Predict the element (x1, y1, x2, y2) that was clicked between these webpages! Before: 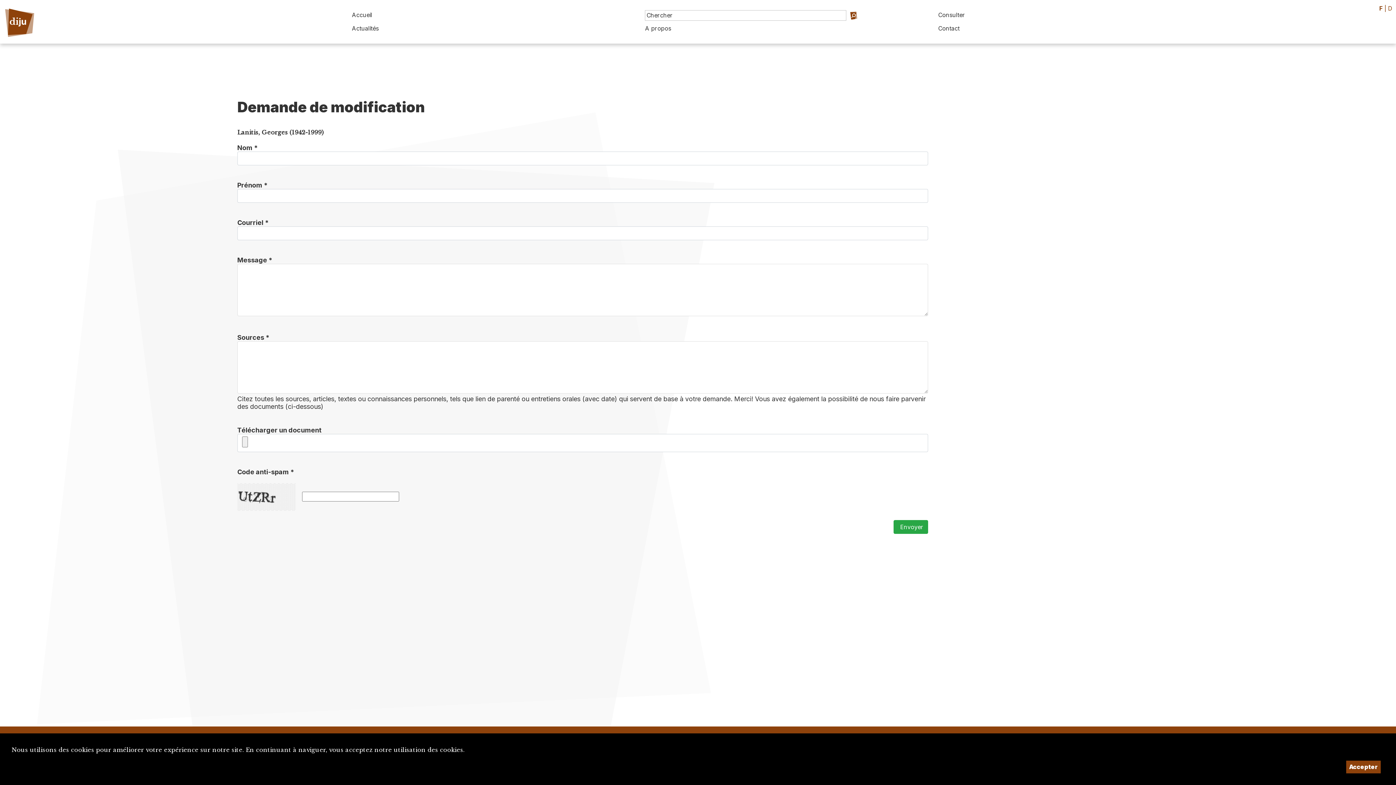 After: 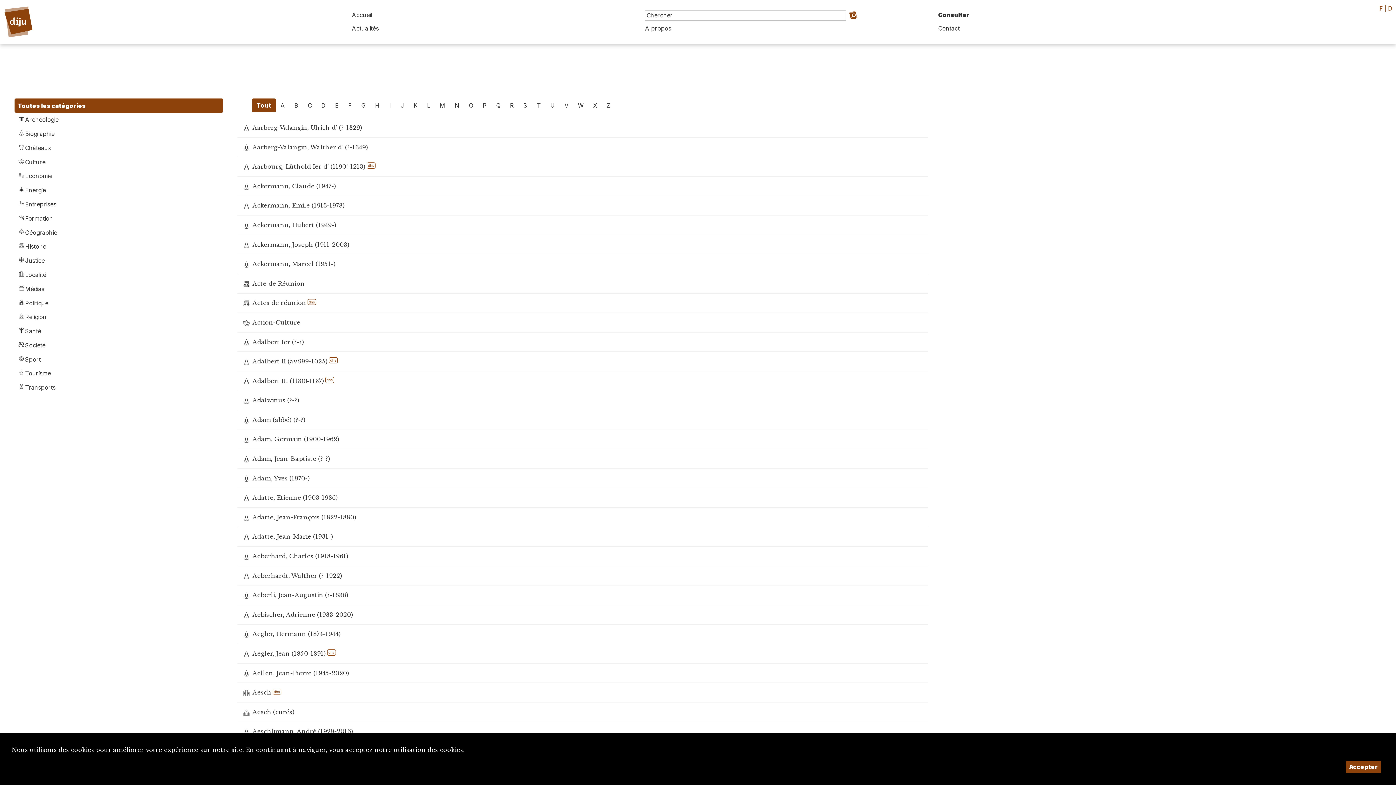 Action: label: Consulter bbox: (935, 8, 1228, 22)